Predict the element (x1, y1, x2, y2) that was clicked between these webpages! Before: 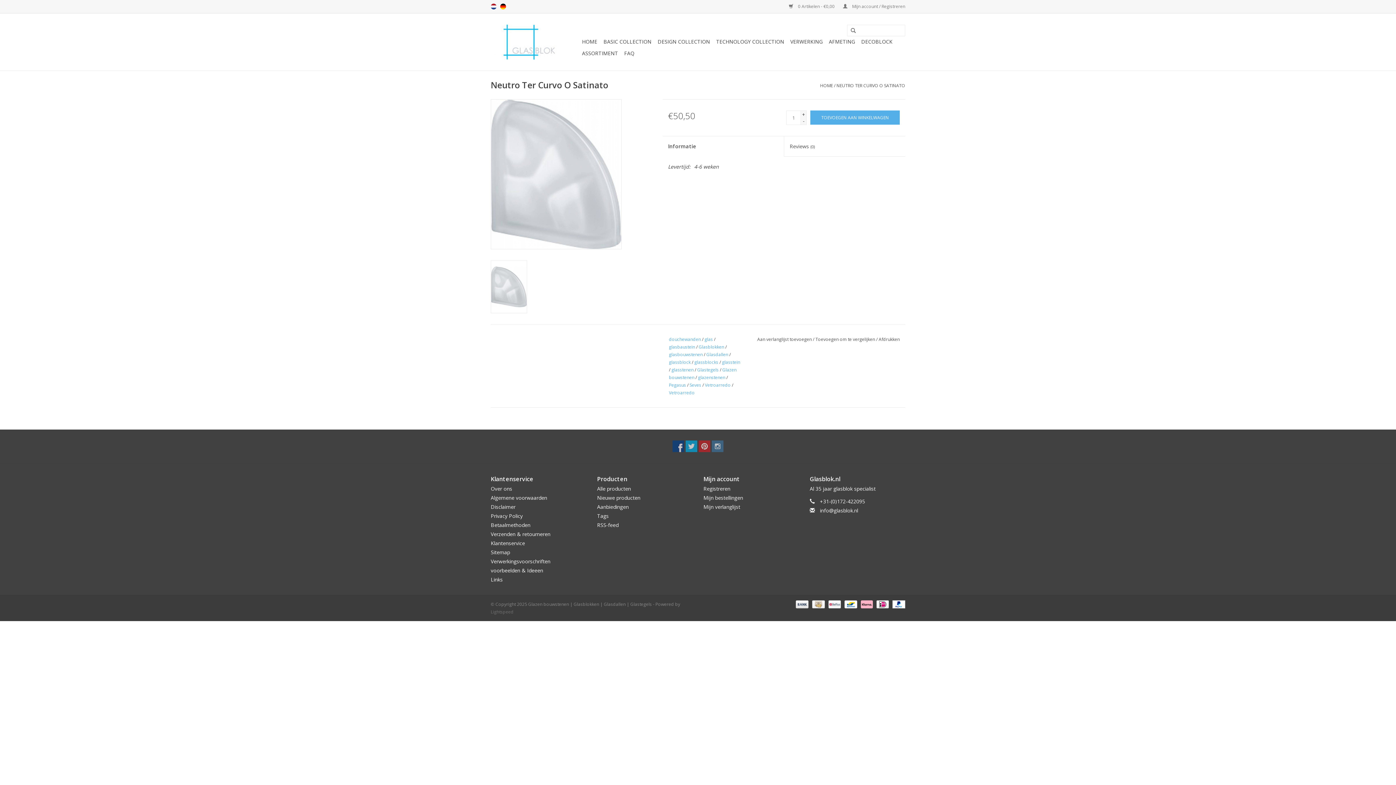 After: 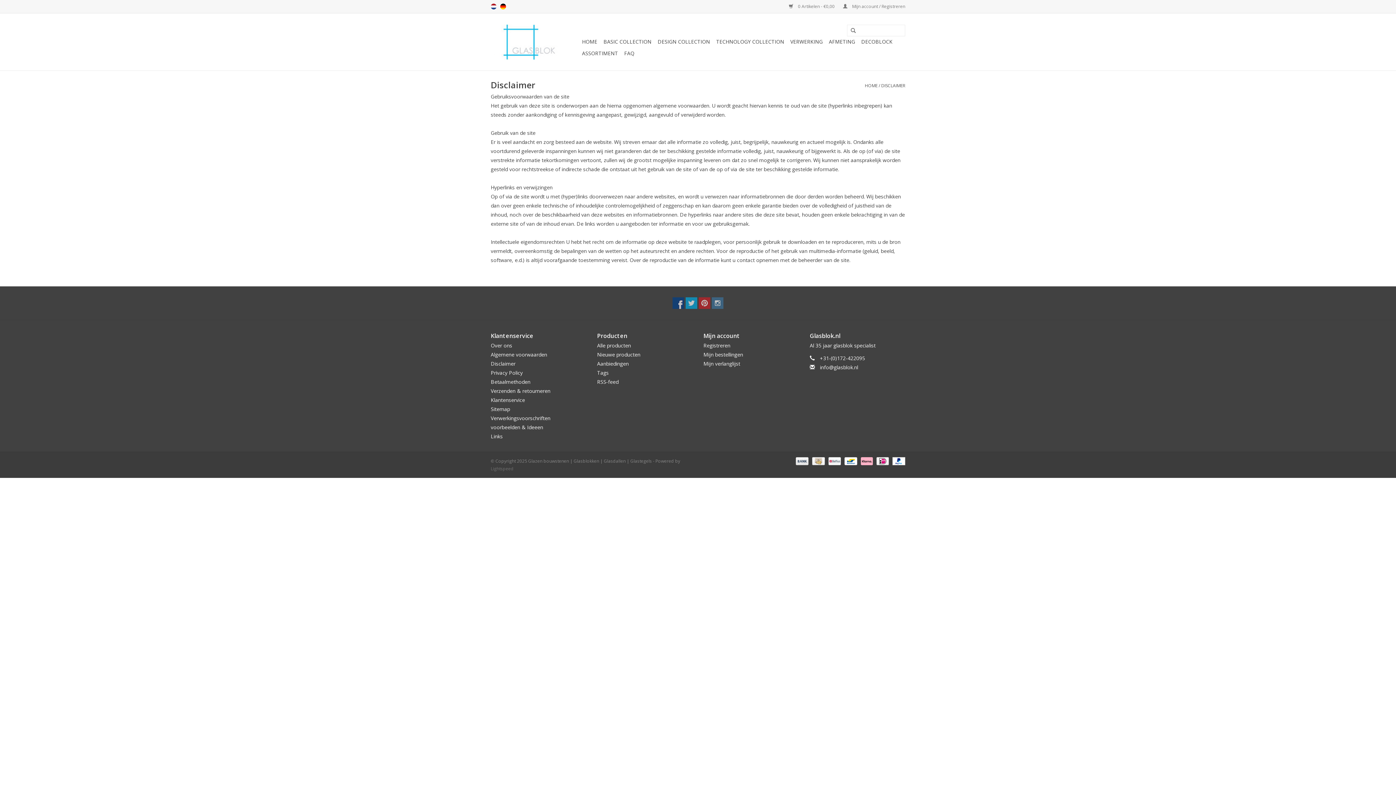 Action: label: Disclaimer bbox: (490, 503, 515, 510)